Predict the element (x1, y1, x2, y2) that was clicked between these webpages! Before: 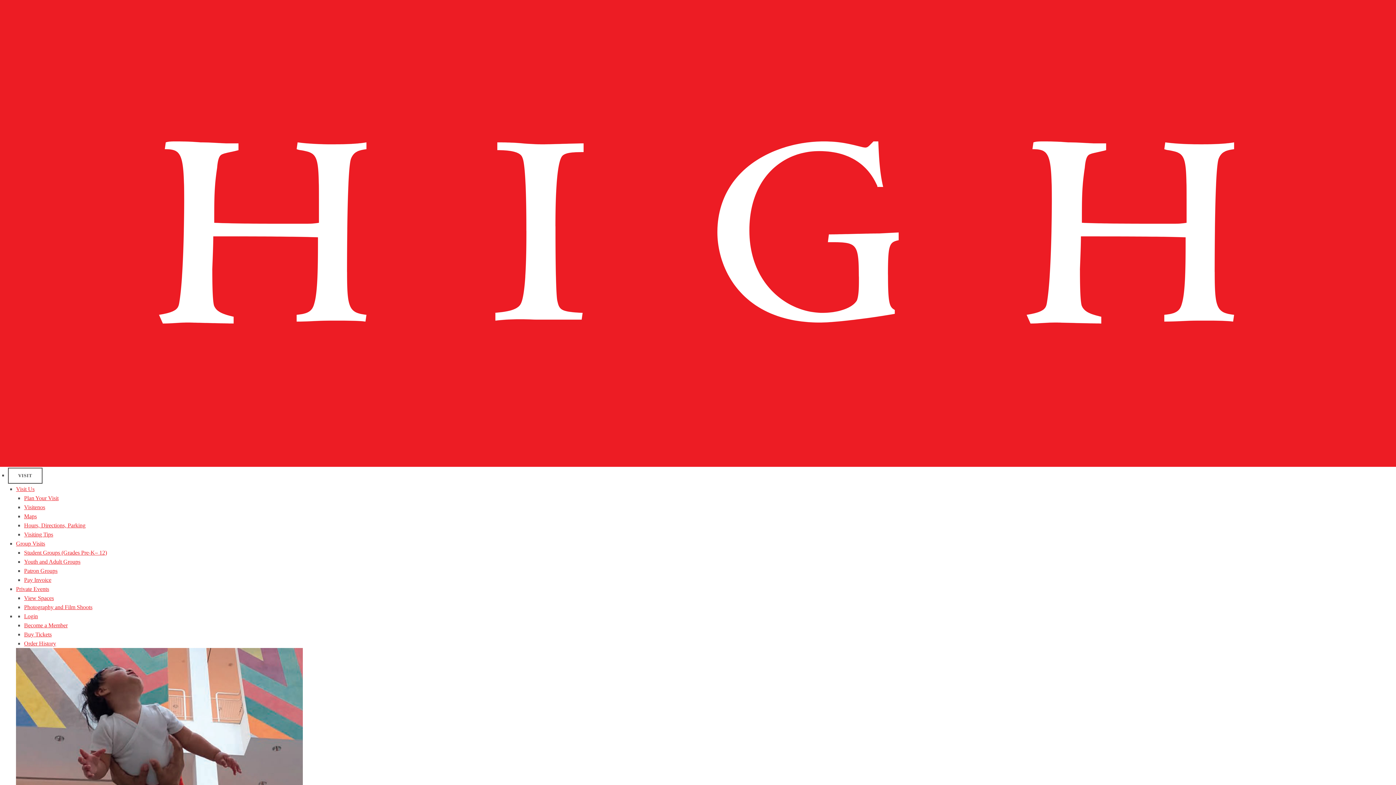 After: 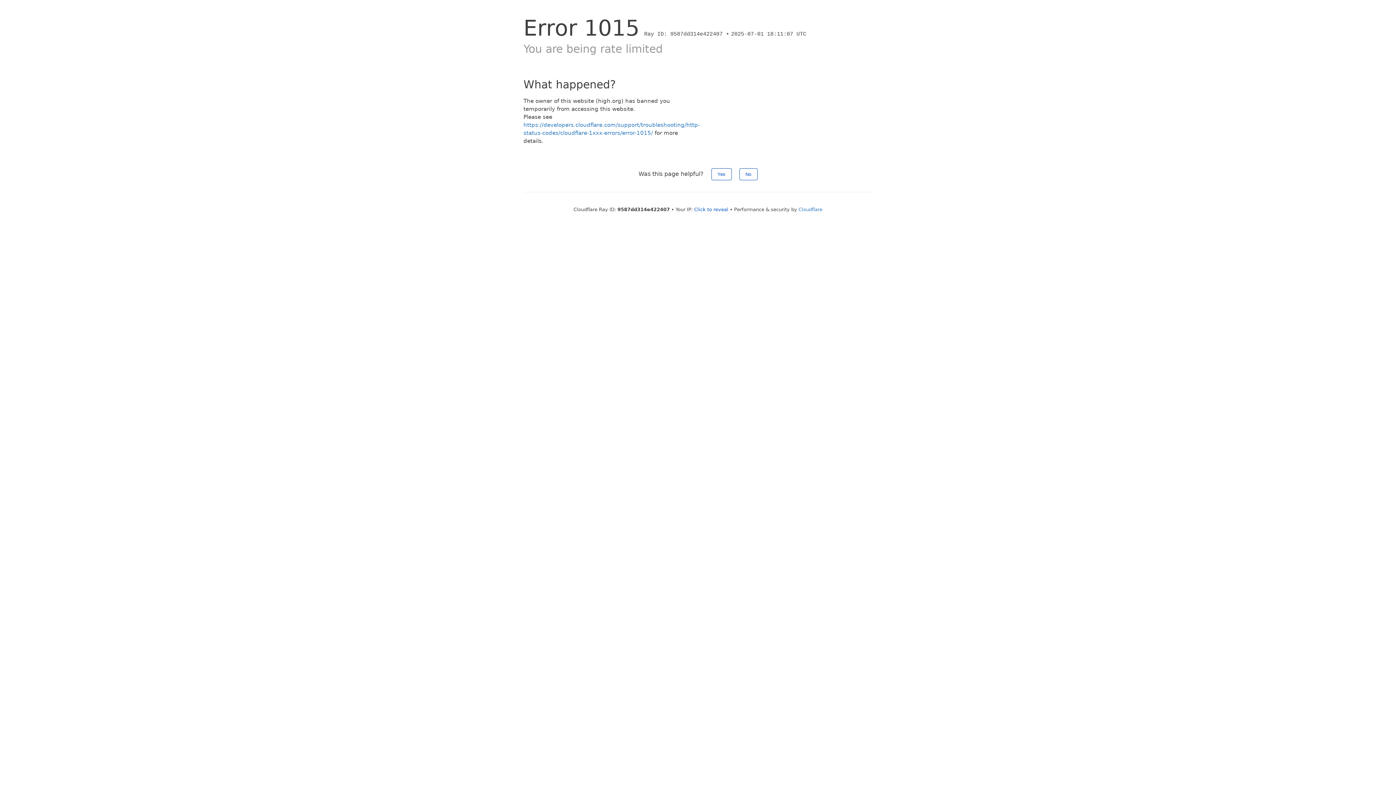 Action: bbox: (0, 0, 1396, 467)